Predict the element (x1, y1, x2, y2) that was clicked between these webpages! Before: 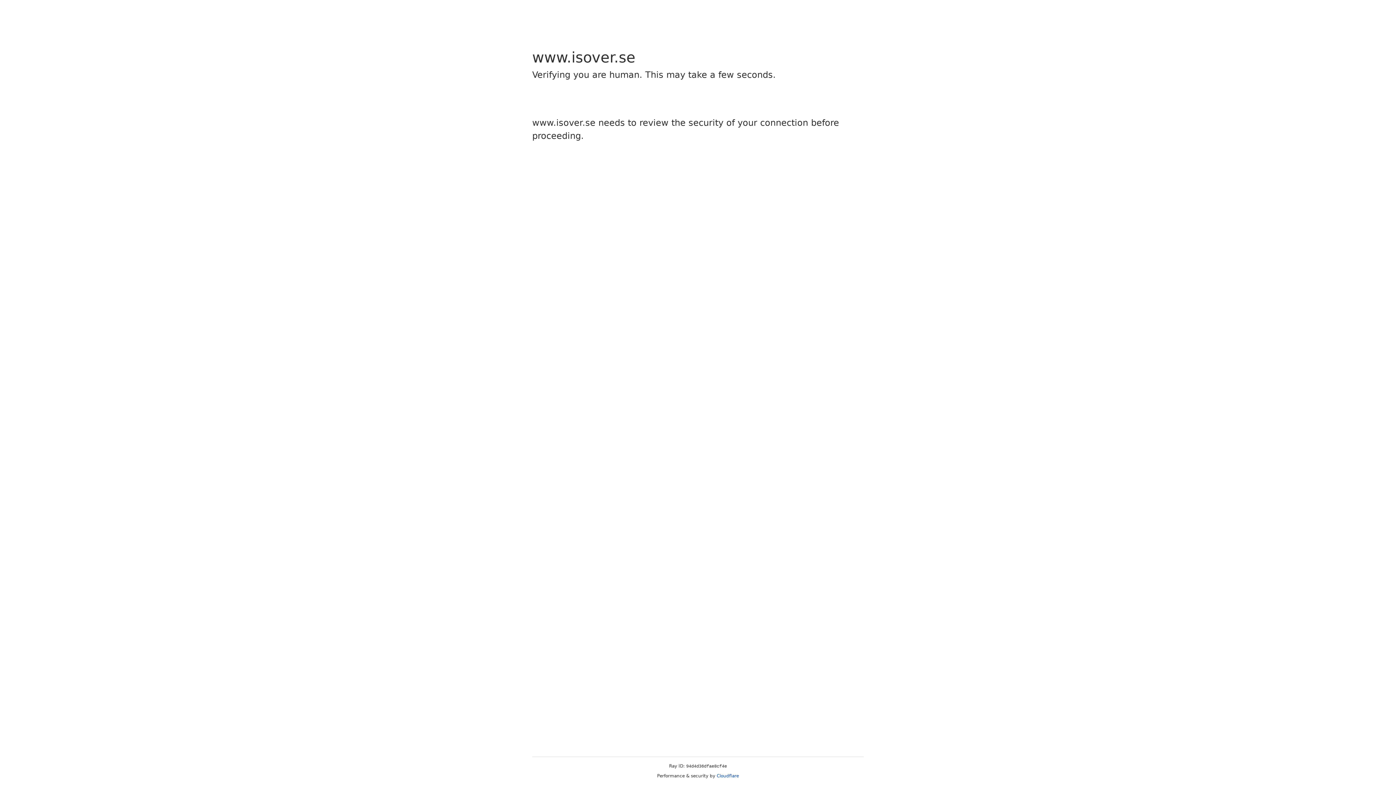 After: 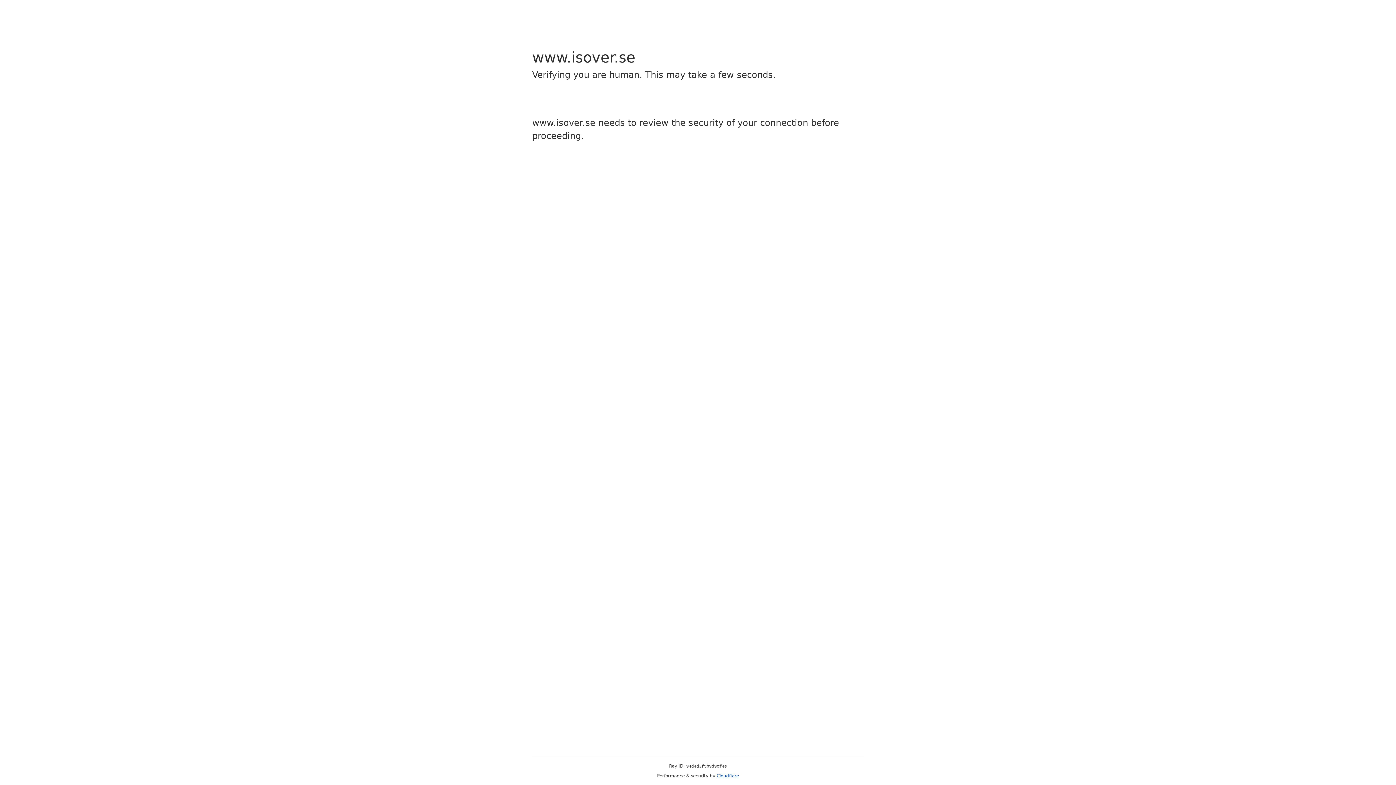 Action: bbox: (716, 773, 739, 778) label: Cloudflare